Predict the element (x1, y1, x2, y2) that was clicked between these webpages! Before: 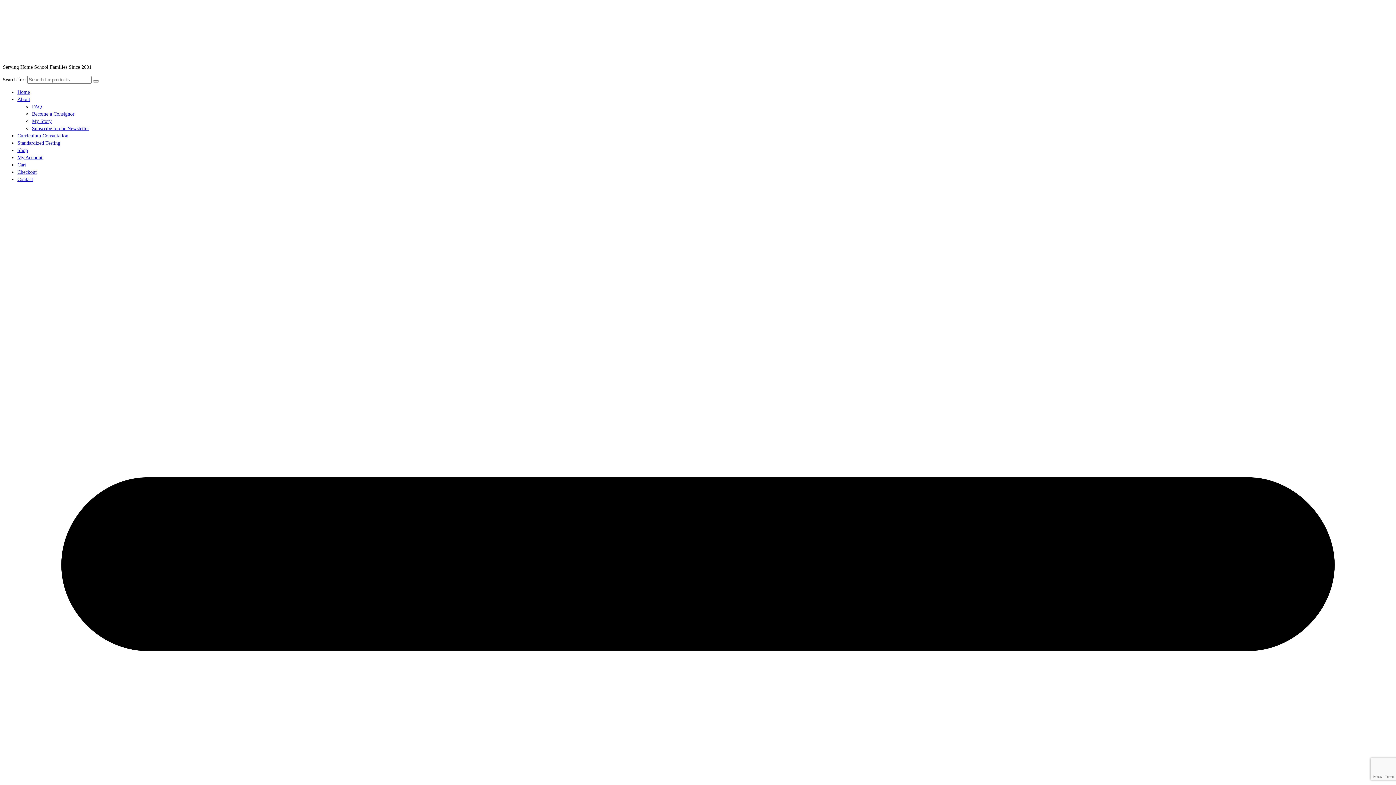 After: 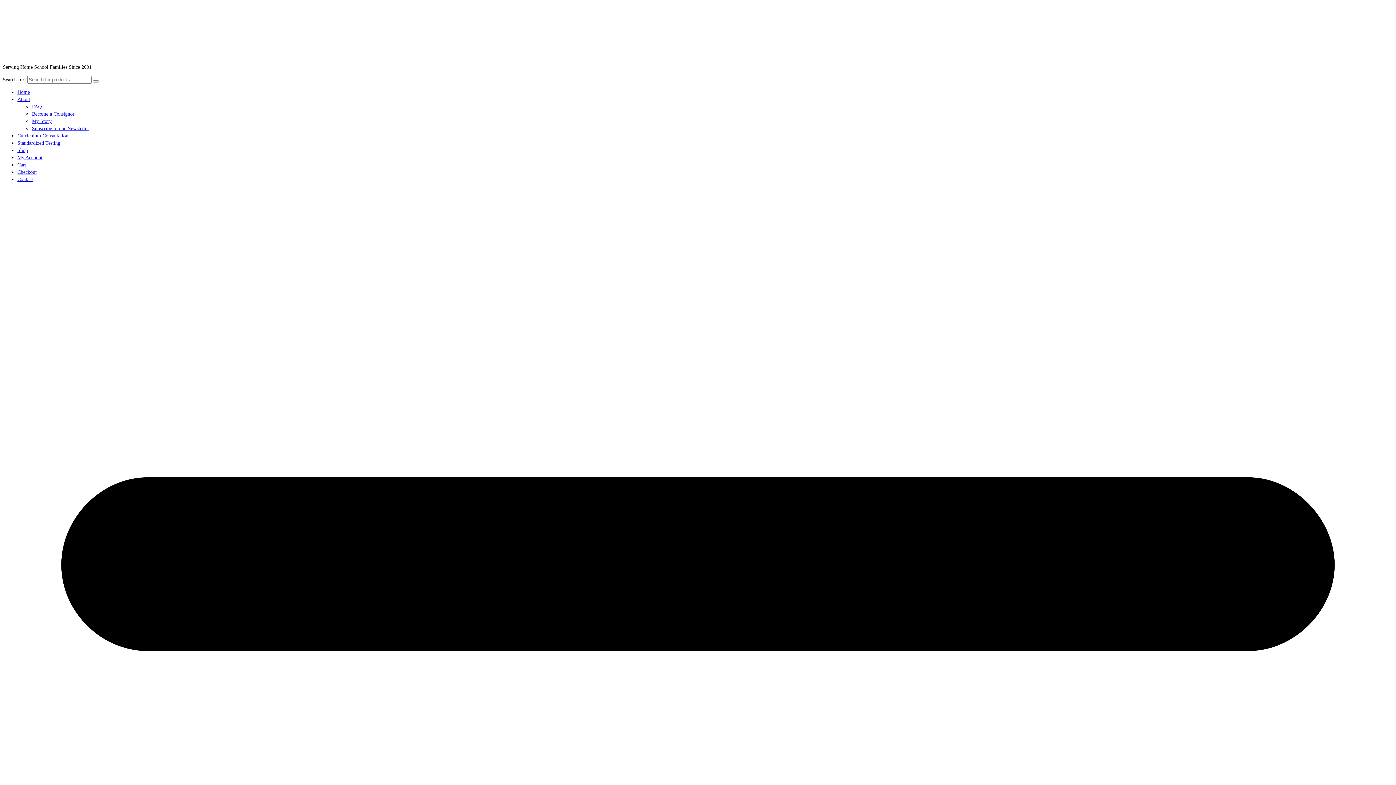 Action: bbox: (2, 52, 112, 57)